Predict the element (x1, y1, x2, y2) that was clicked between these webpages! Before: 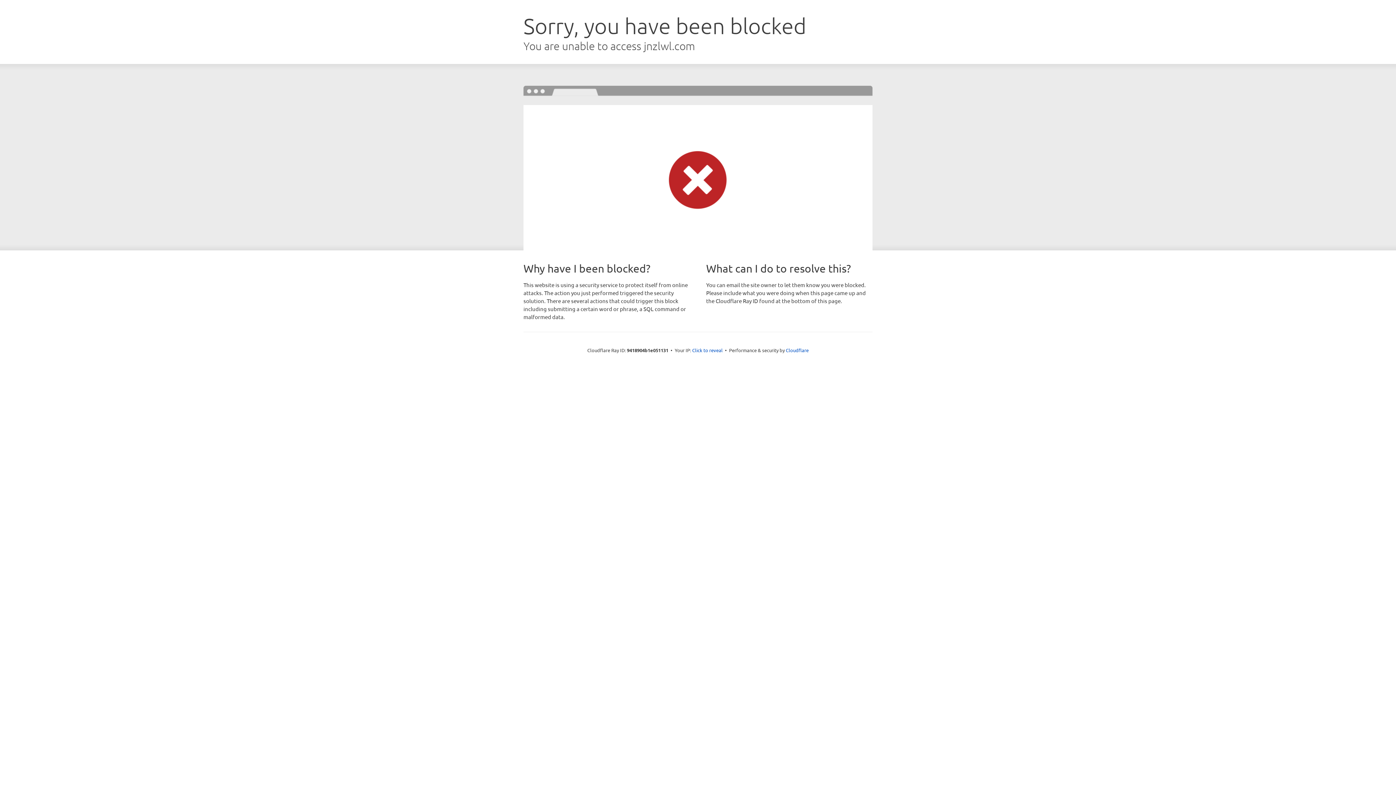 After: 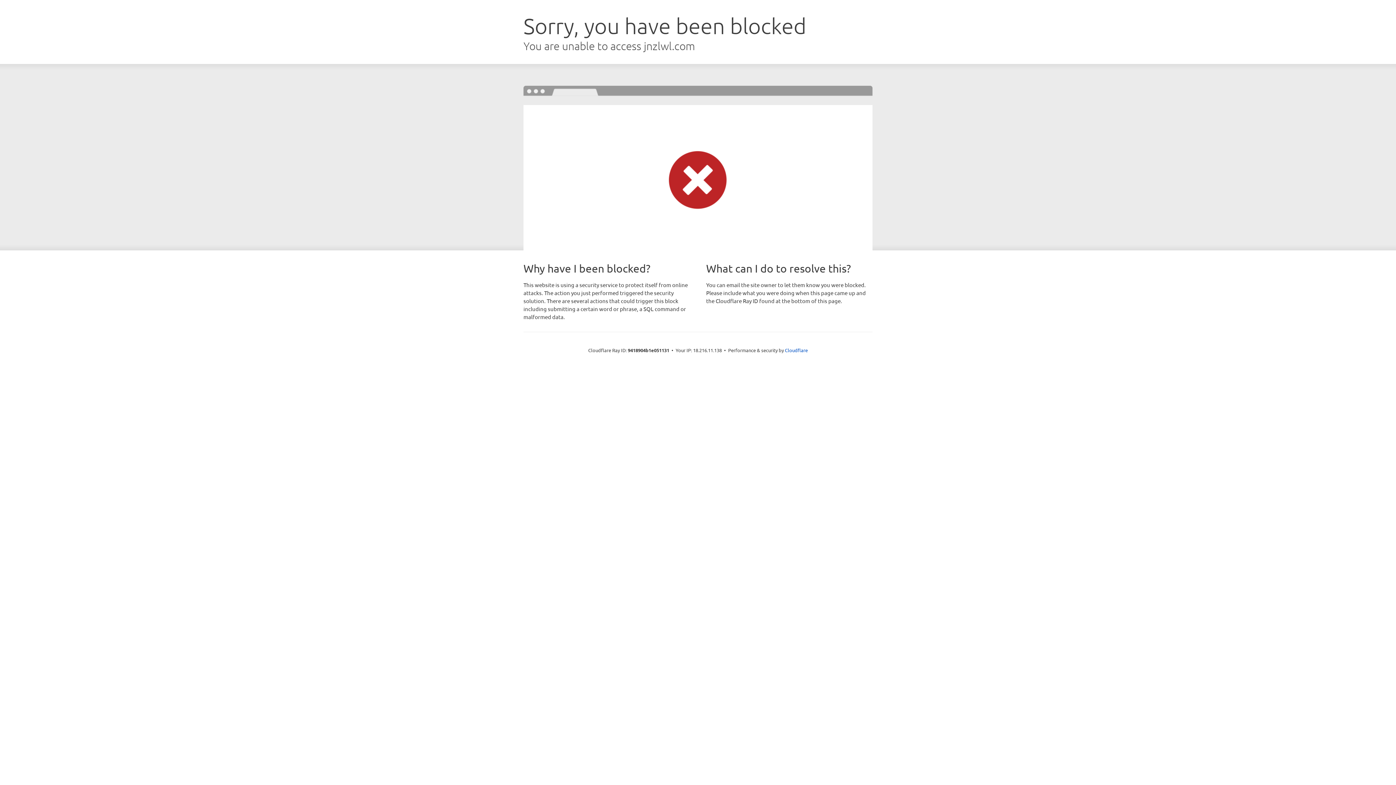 Action: label: Click to reveal bbox: (692, 346, 722, 353)